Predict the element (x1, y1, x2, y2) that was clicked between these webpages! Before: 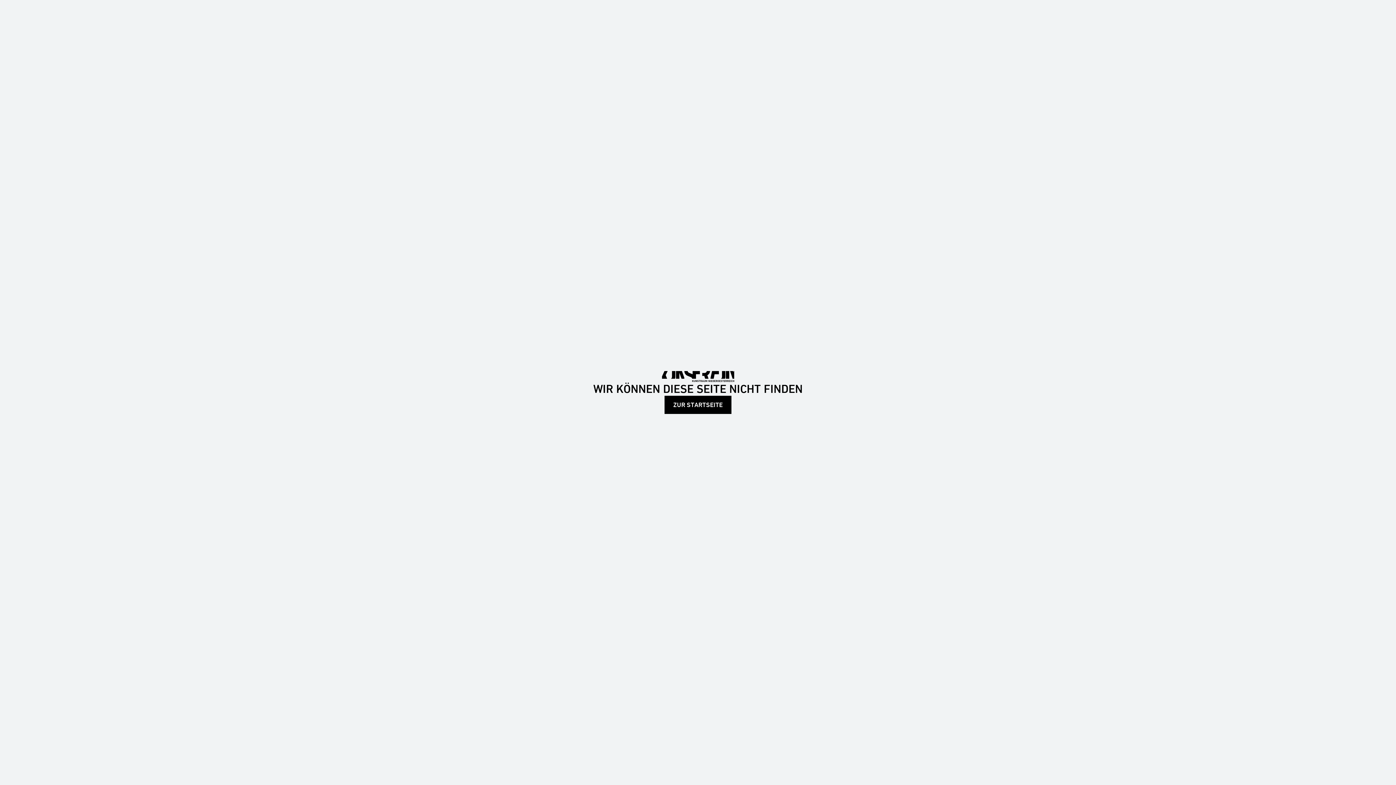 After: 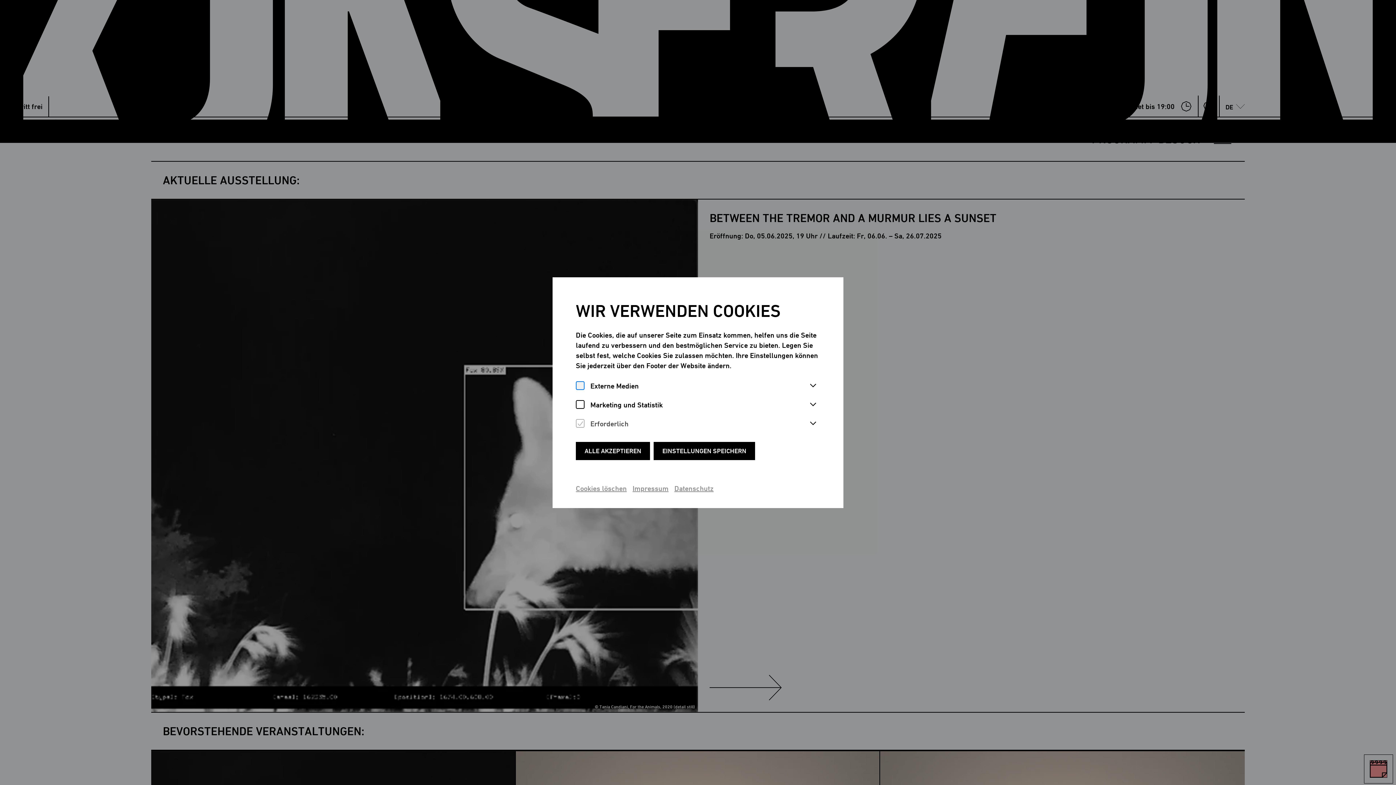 Action: bbox: (661, 372, 734, 379)